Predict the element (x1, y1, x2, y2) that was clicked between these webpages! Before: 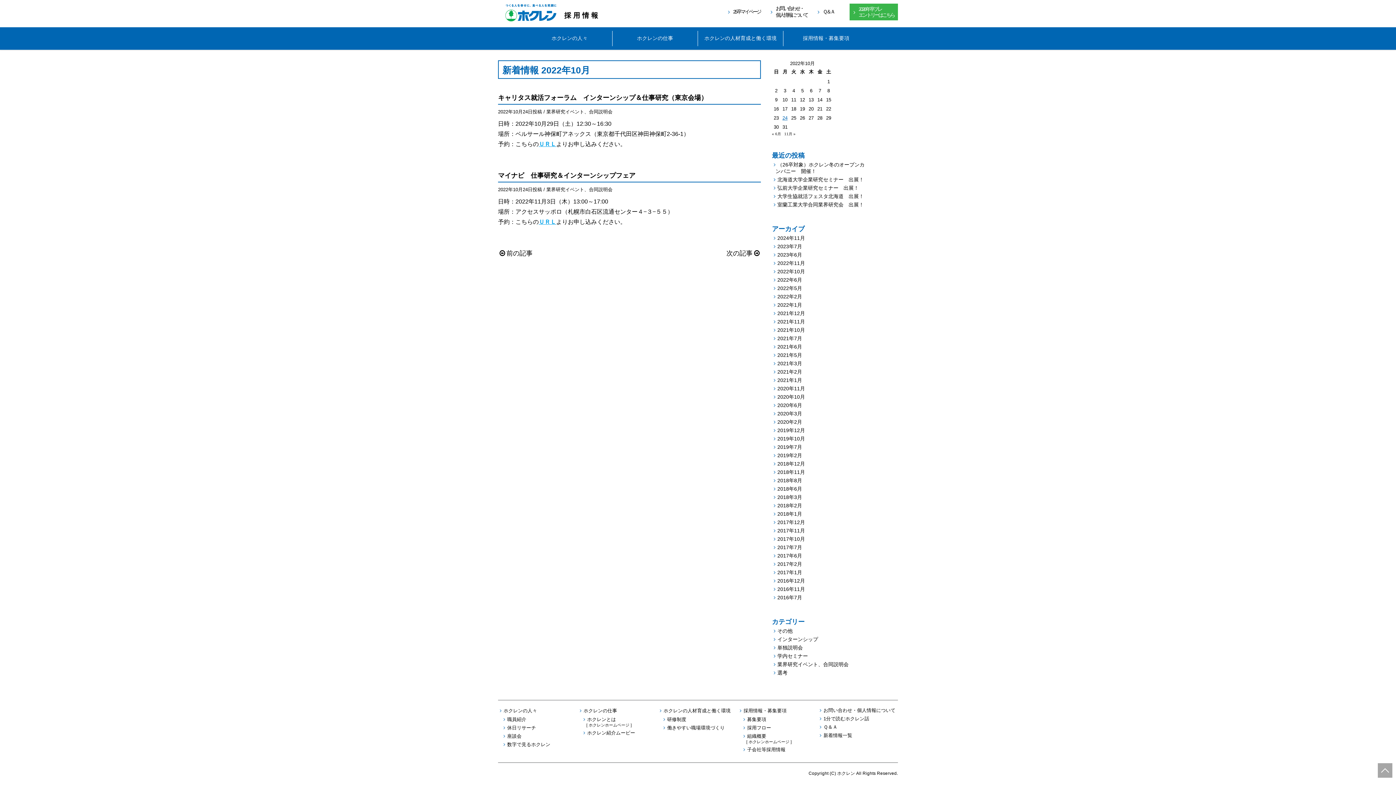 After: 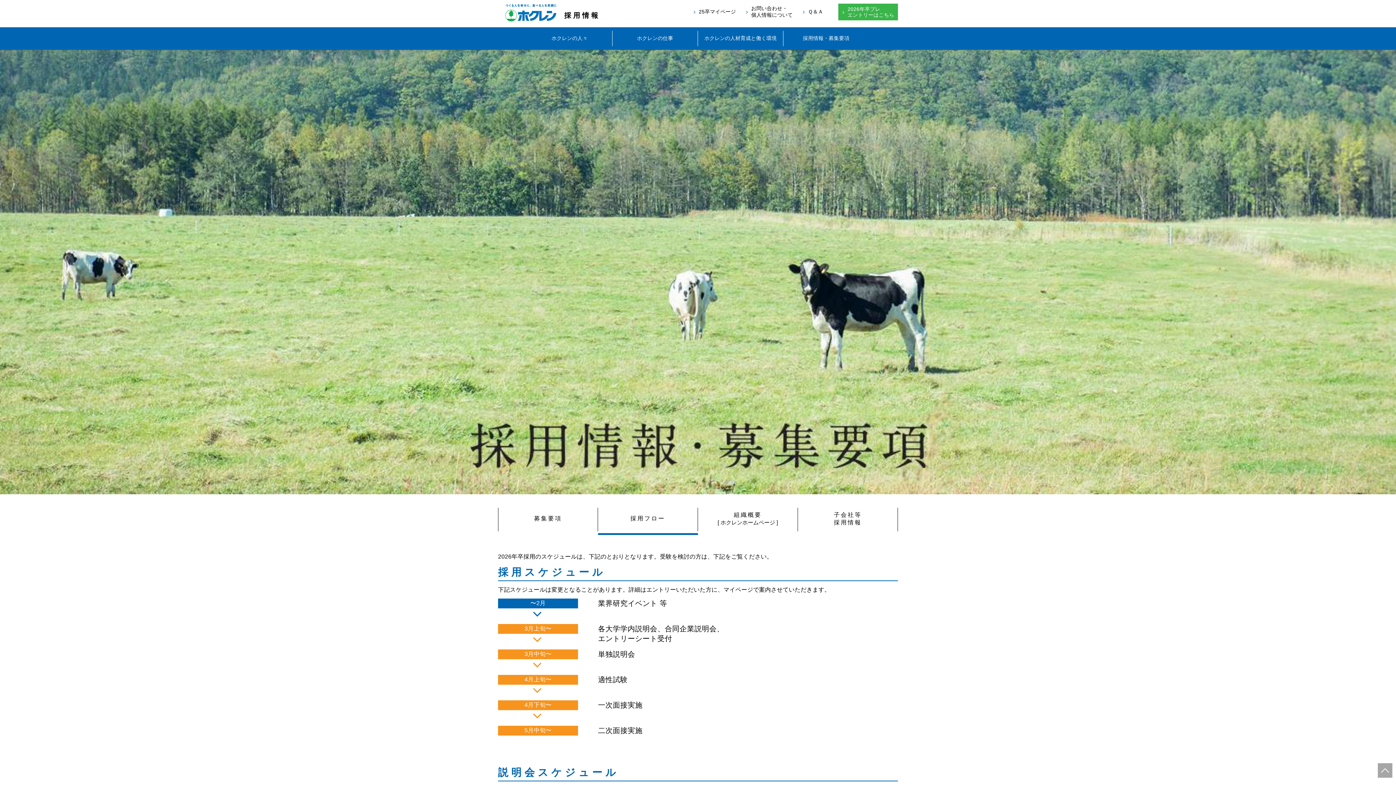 Action: bbox: (749, 725, 771, 730) label: 採用フロー